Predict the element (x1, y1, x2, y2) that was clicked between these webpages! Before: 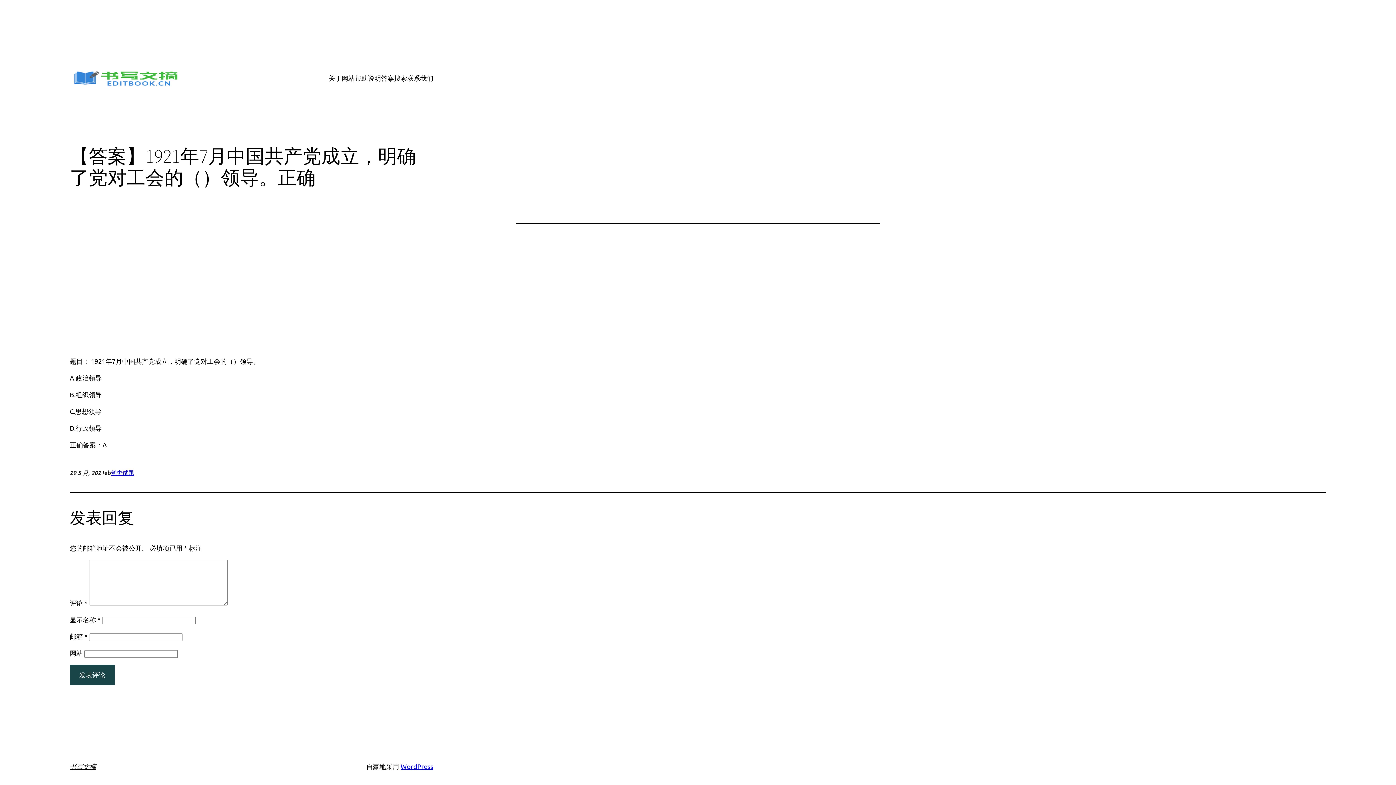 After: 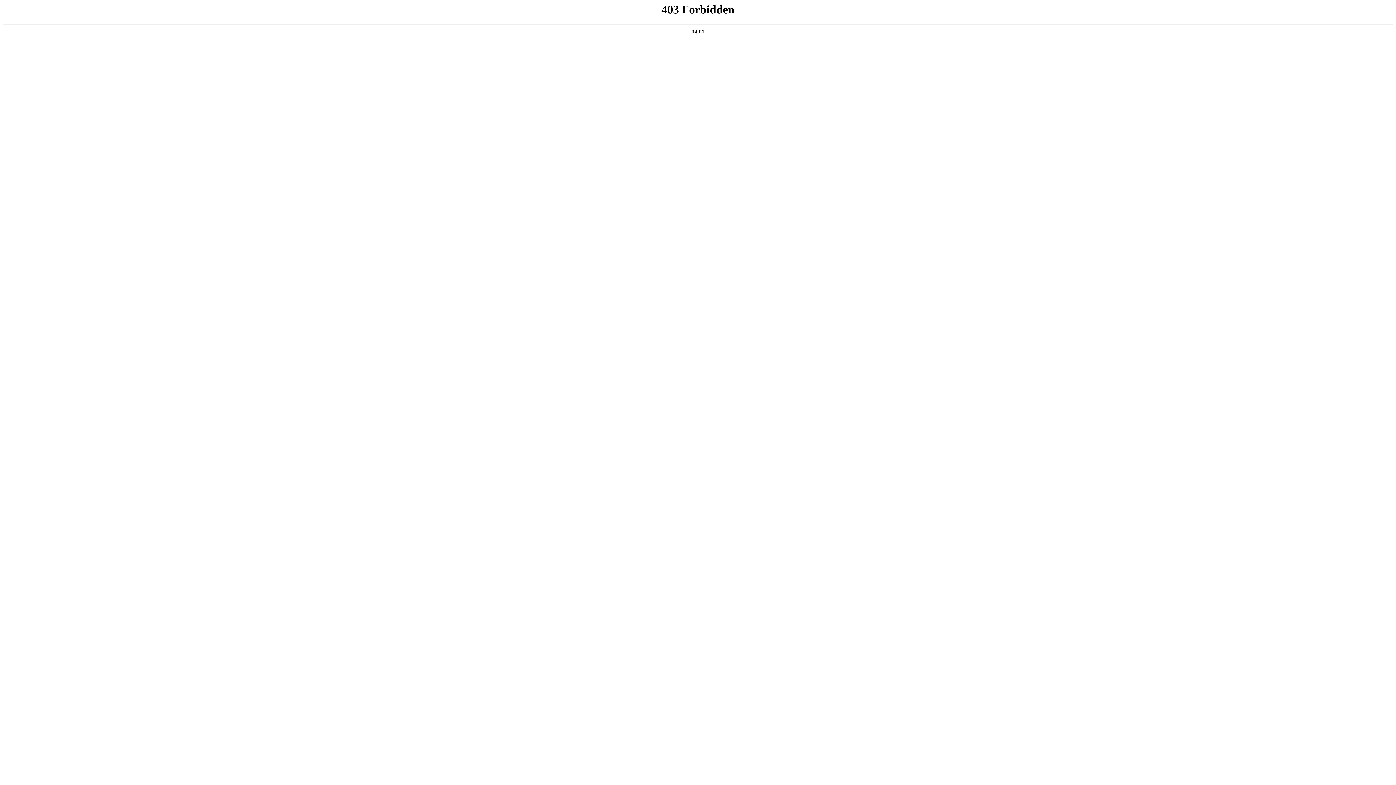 Action: label: WordPress bbox: (400, 762, 433, 770)